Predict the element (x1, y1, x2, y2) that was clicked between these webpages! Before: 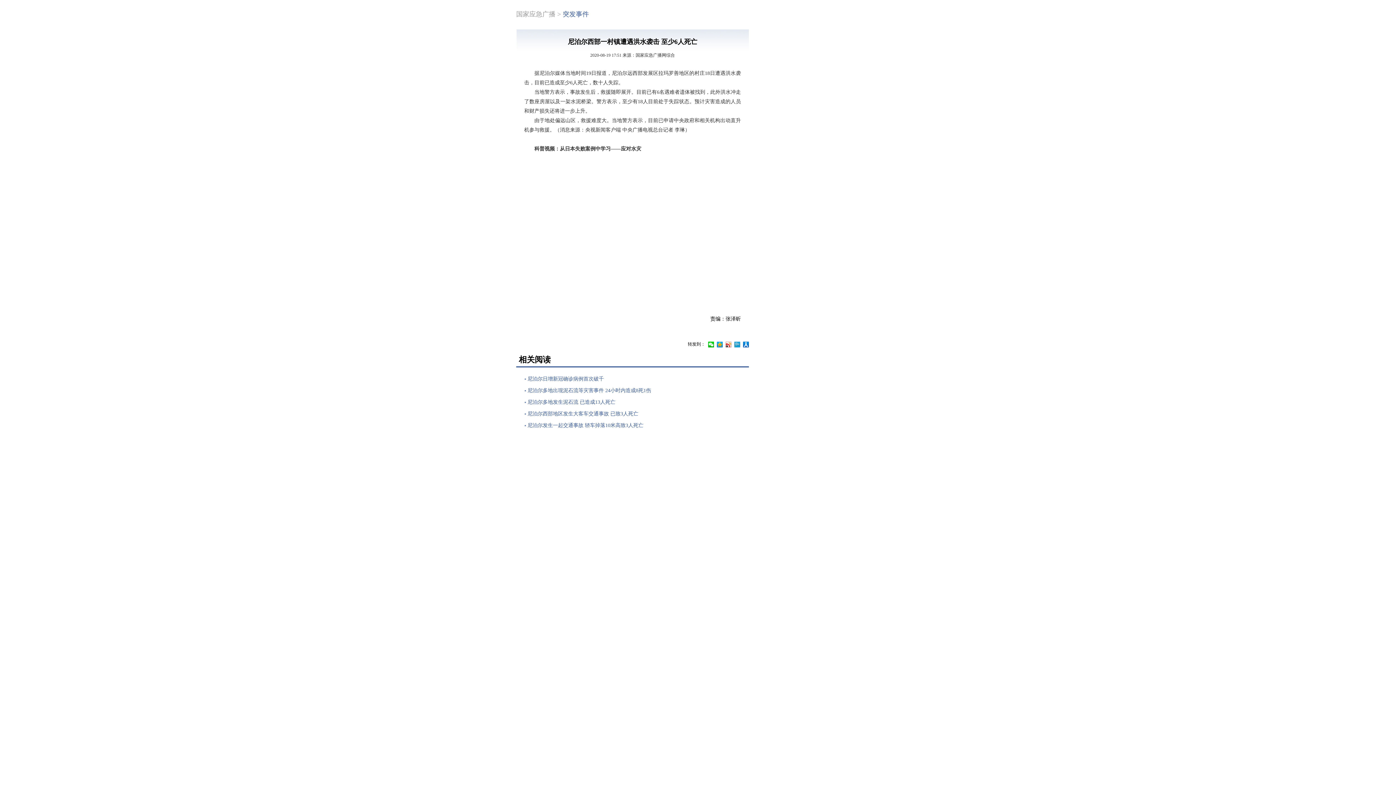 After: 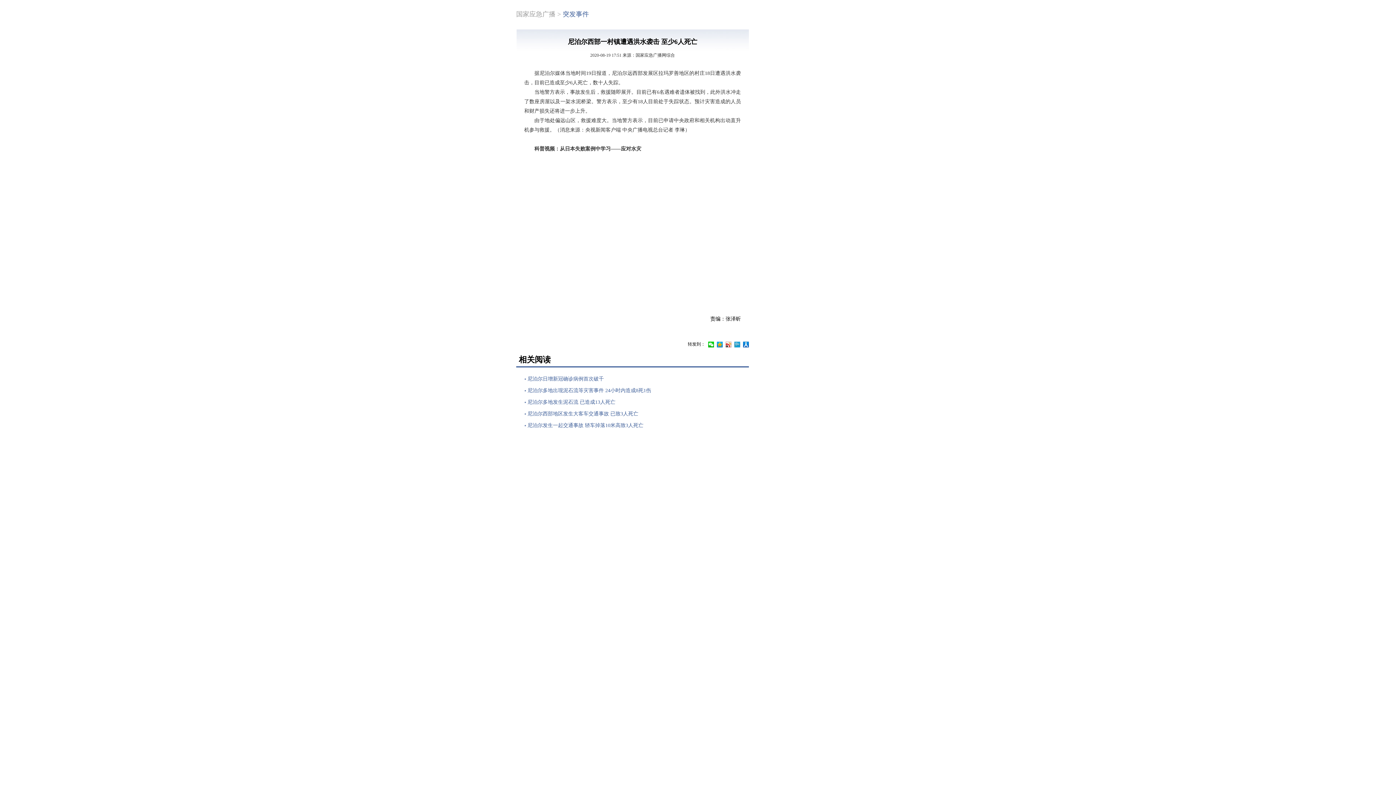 Action: bbox: (743, 341, 749, 347)